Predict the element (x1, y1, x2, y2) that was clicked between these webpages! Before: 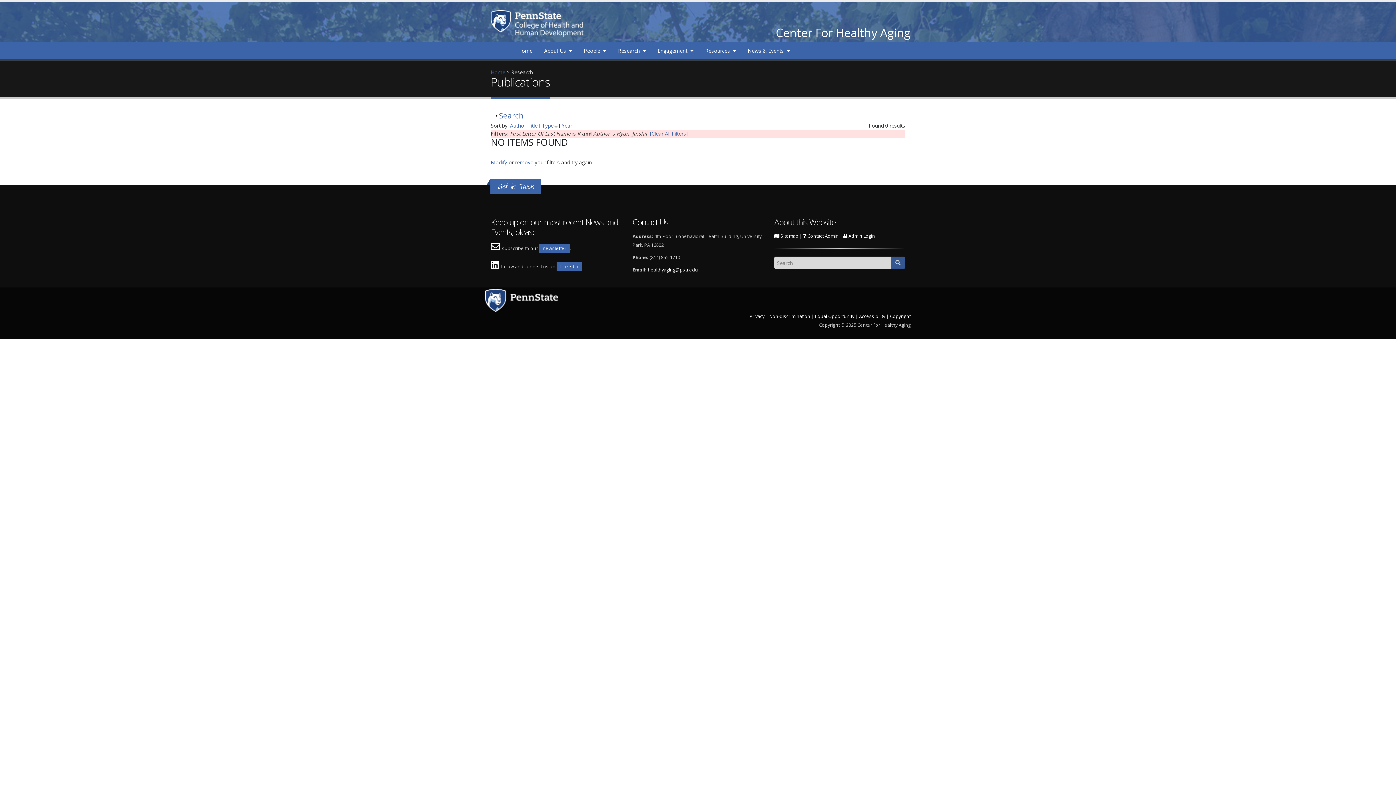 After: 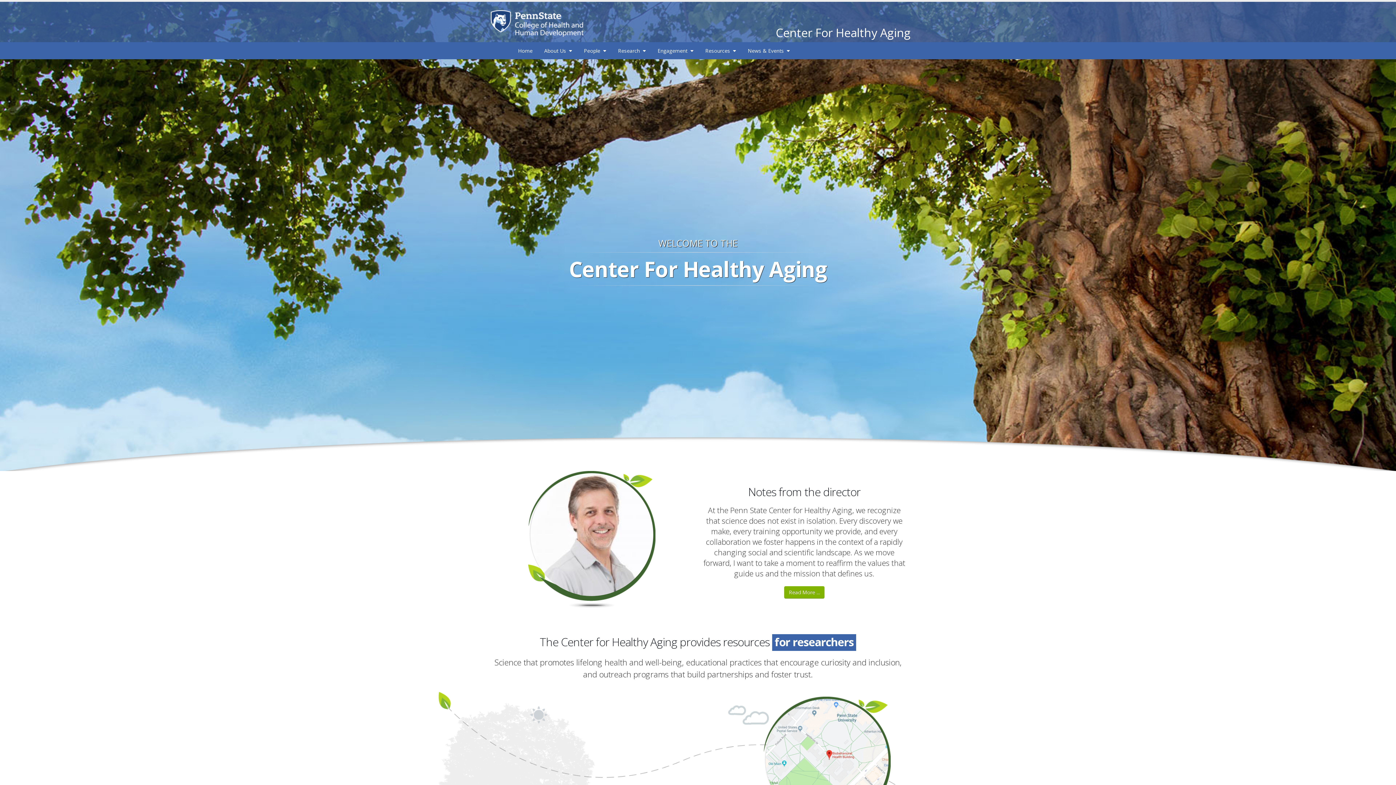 Action: label: Home bbox: (512, 42, 538, 58)